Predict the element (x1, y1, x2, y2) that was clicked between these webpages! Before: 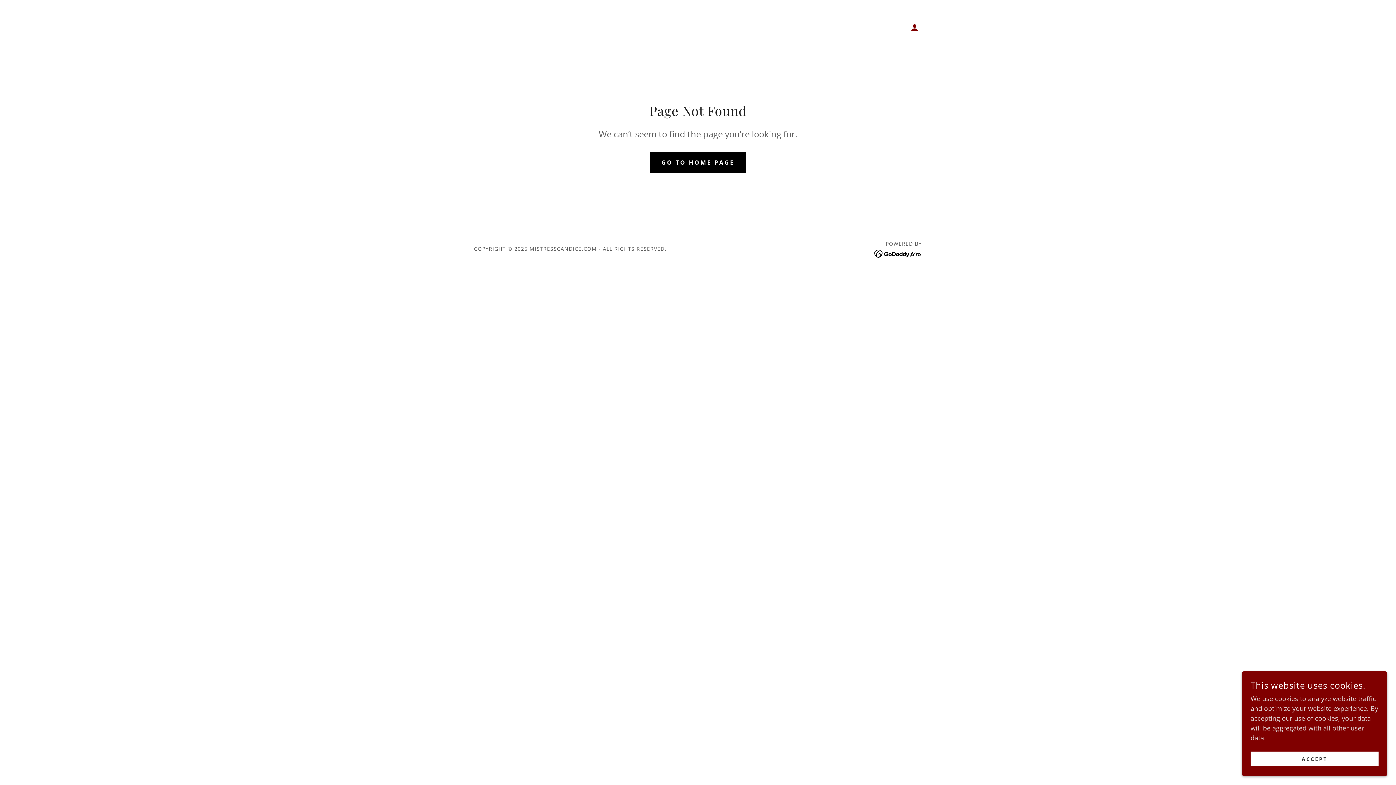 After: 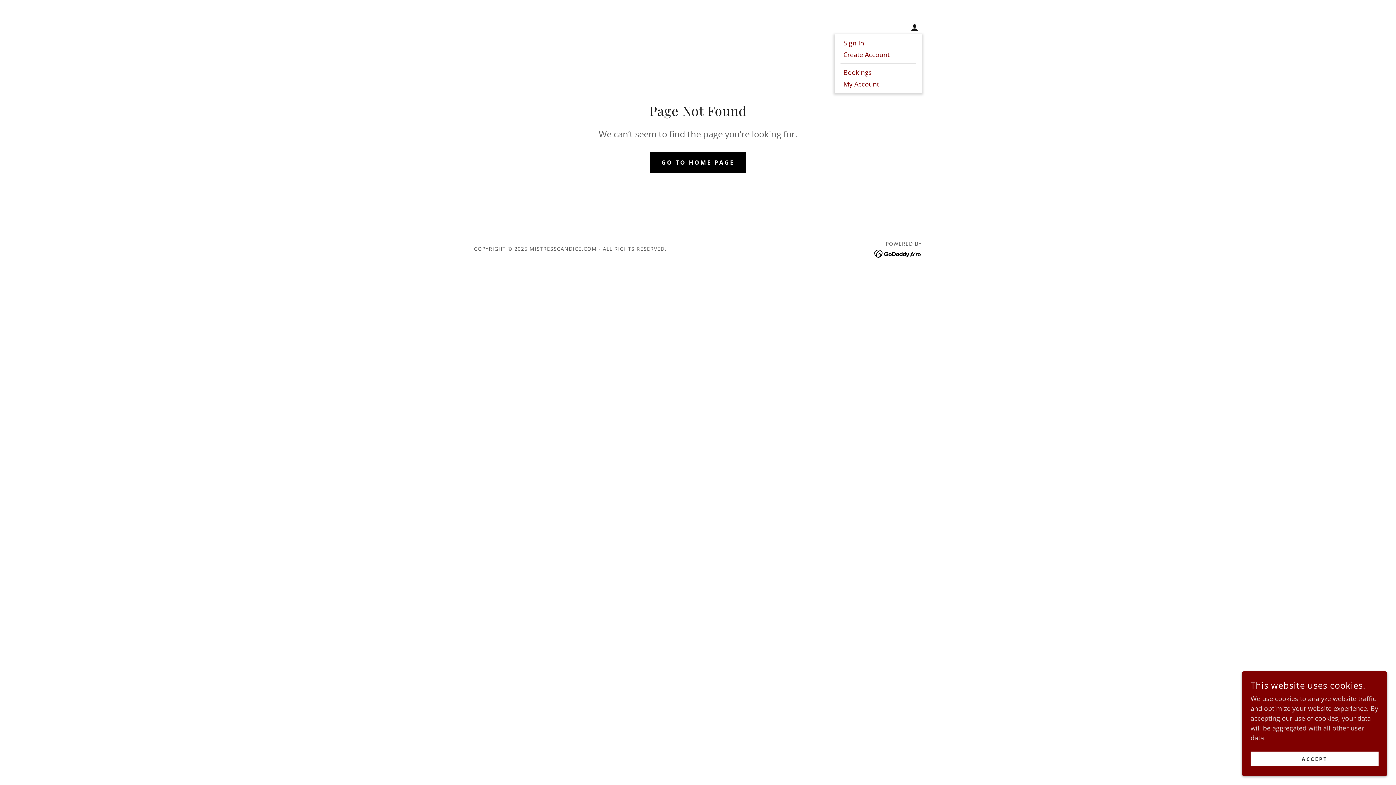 Action: bbox: (907, 20, 922, 34)